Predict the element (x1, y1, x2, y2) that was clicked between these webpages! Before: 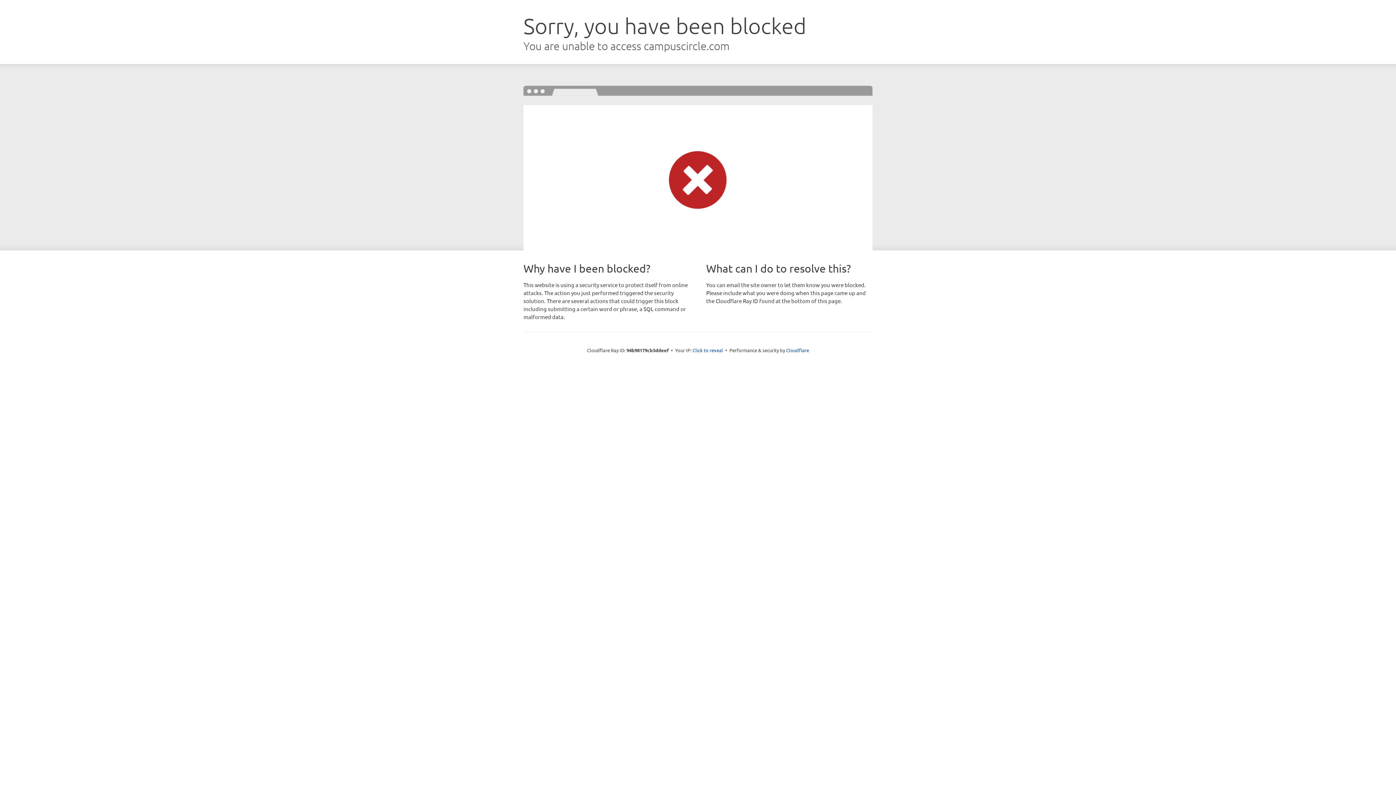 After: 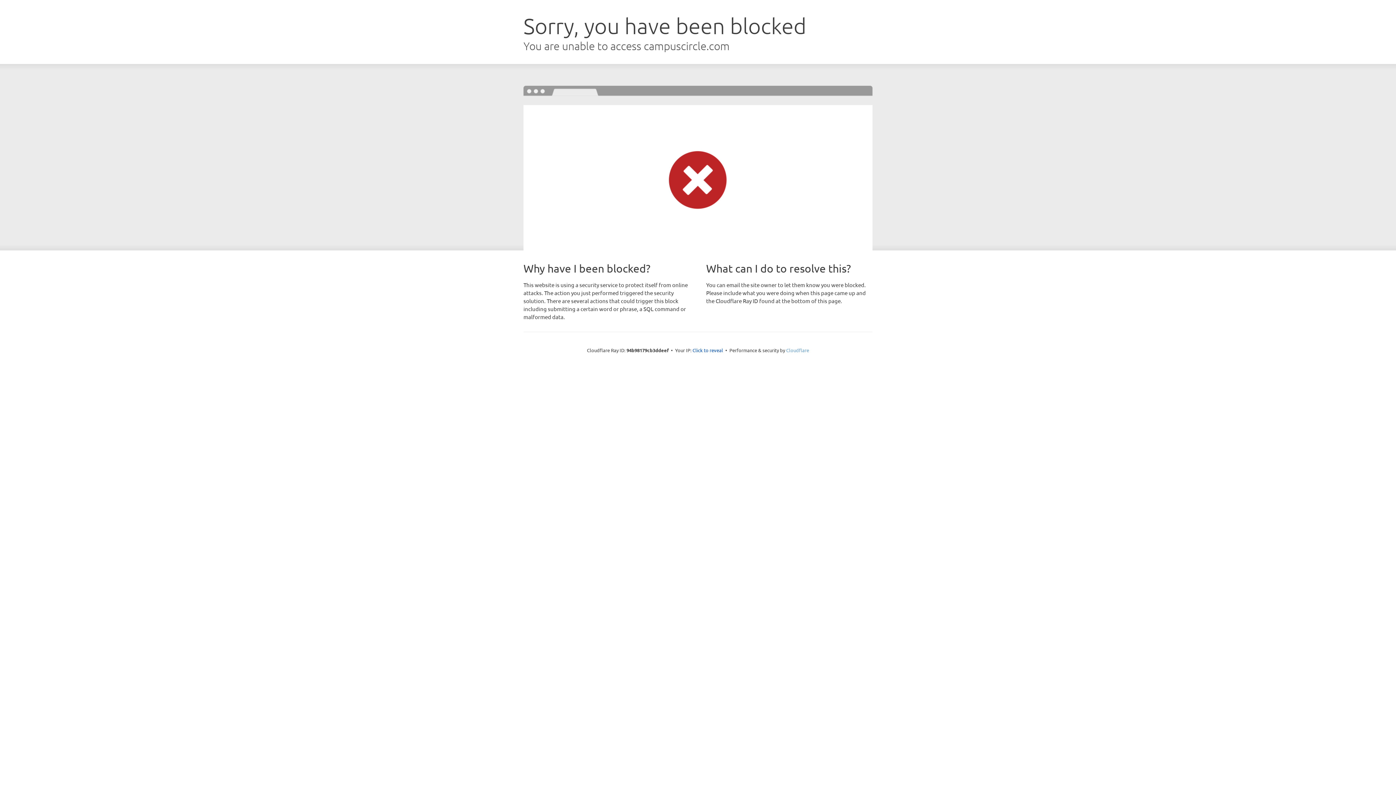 Action: label: Cloudflare bbox: (786, 347, 809, 353)